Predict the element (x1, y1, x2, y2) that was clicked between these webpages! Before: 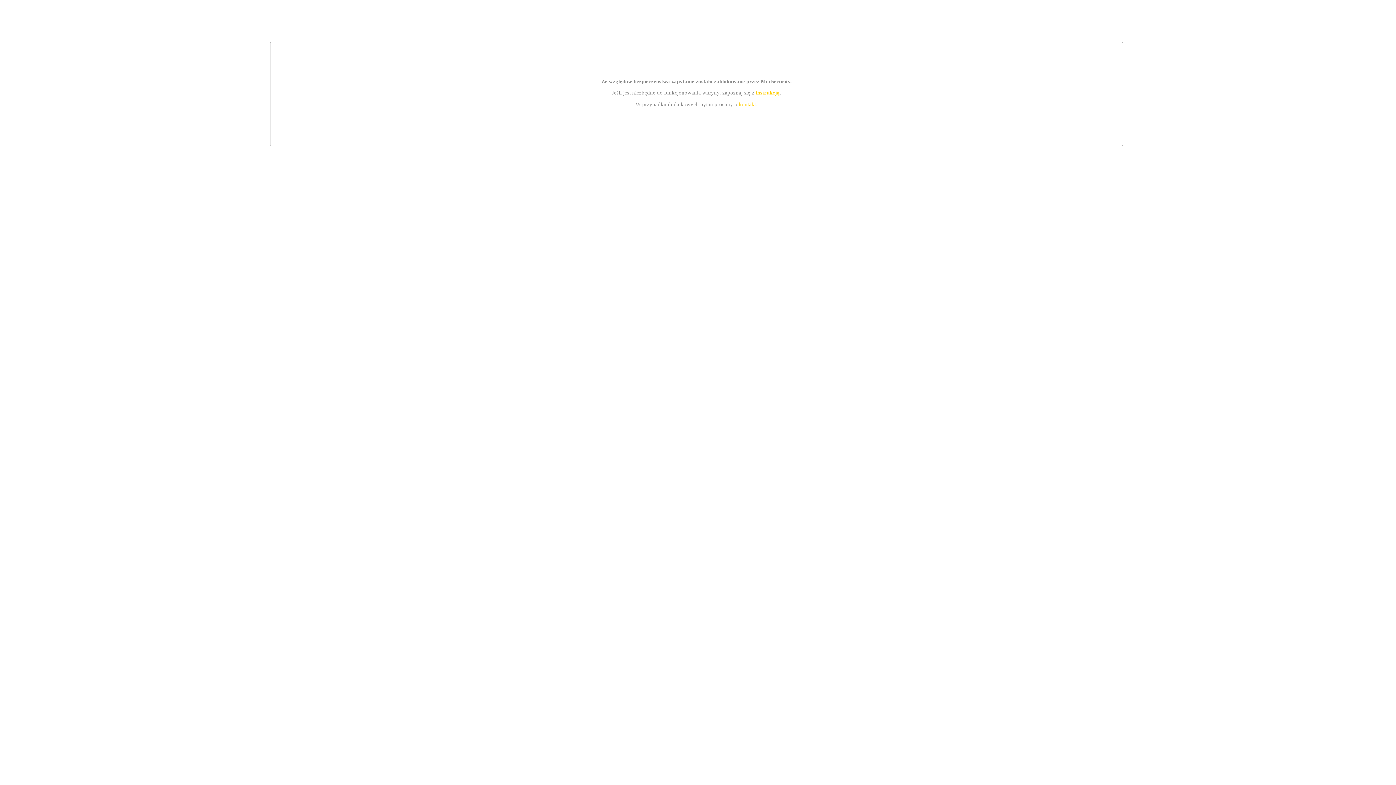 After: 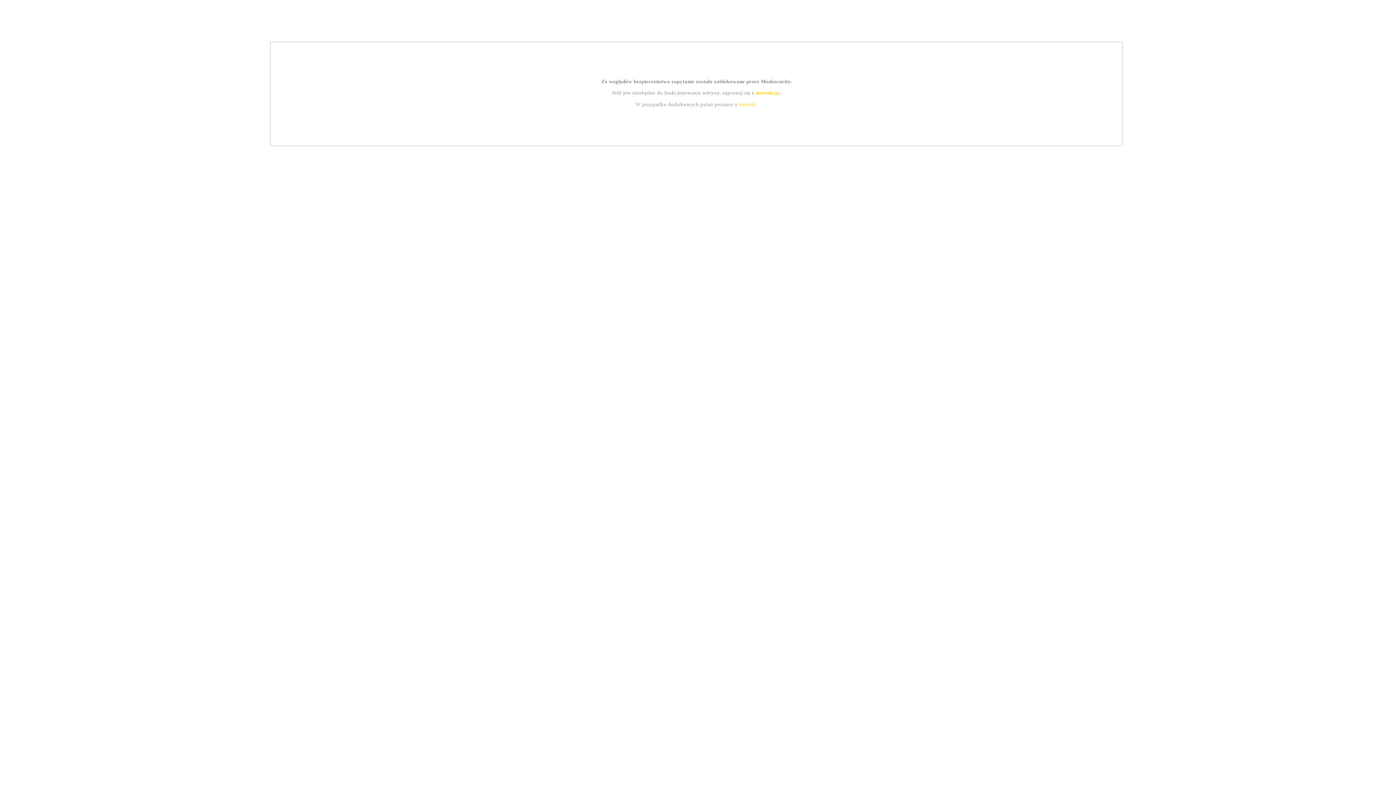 Action: bbox: (739, 101, 756, 107) label: kontakt